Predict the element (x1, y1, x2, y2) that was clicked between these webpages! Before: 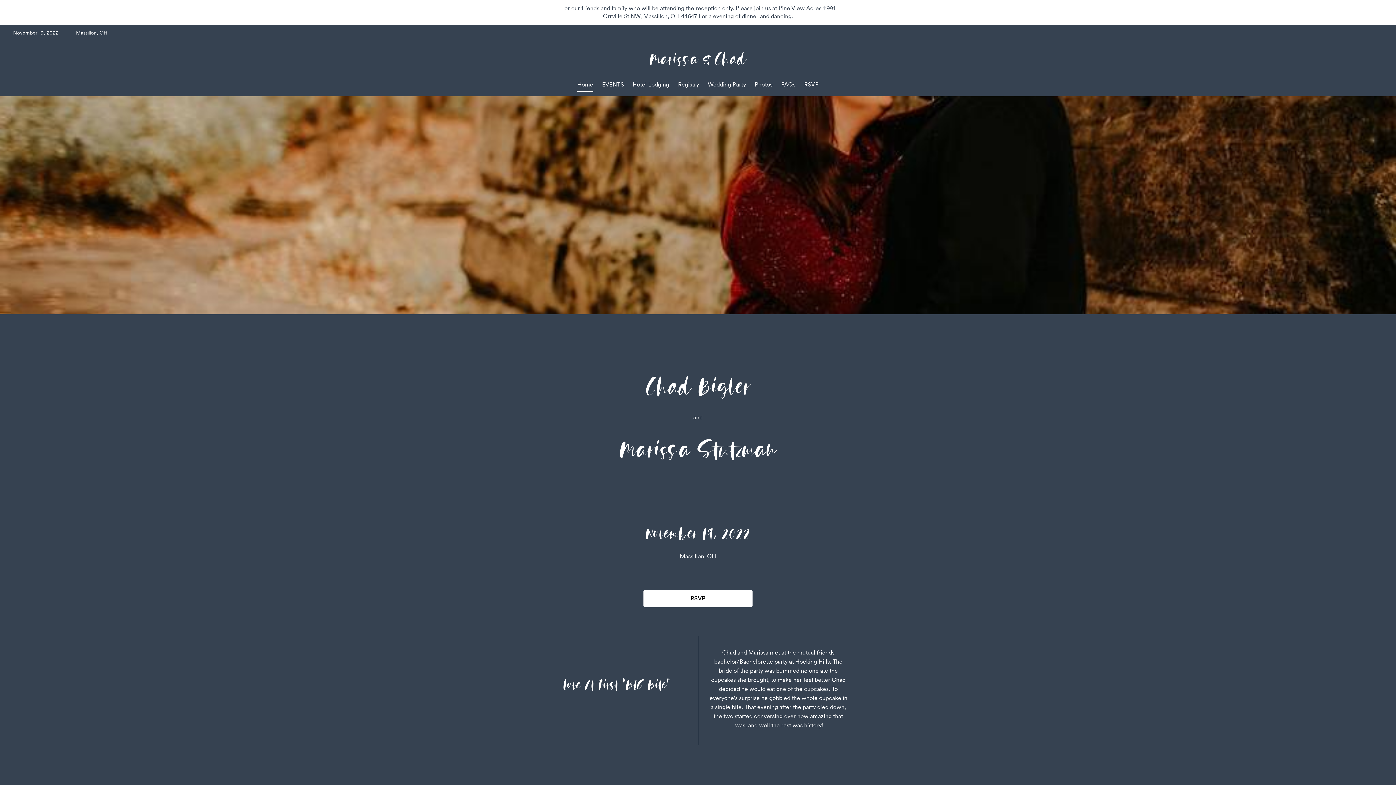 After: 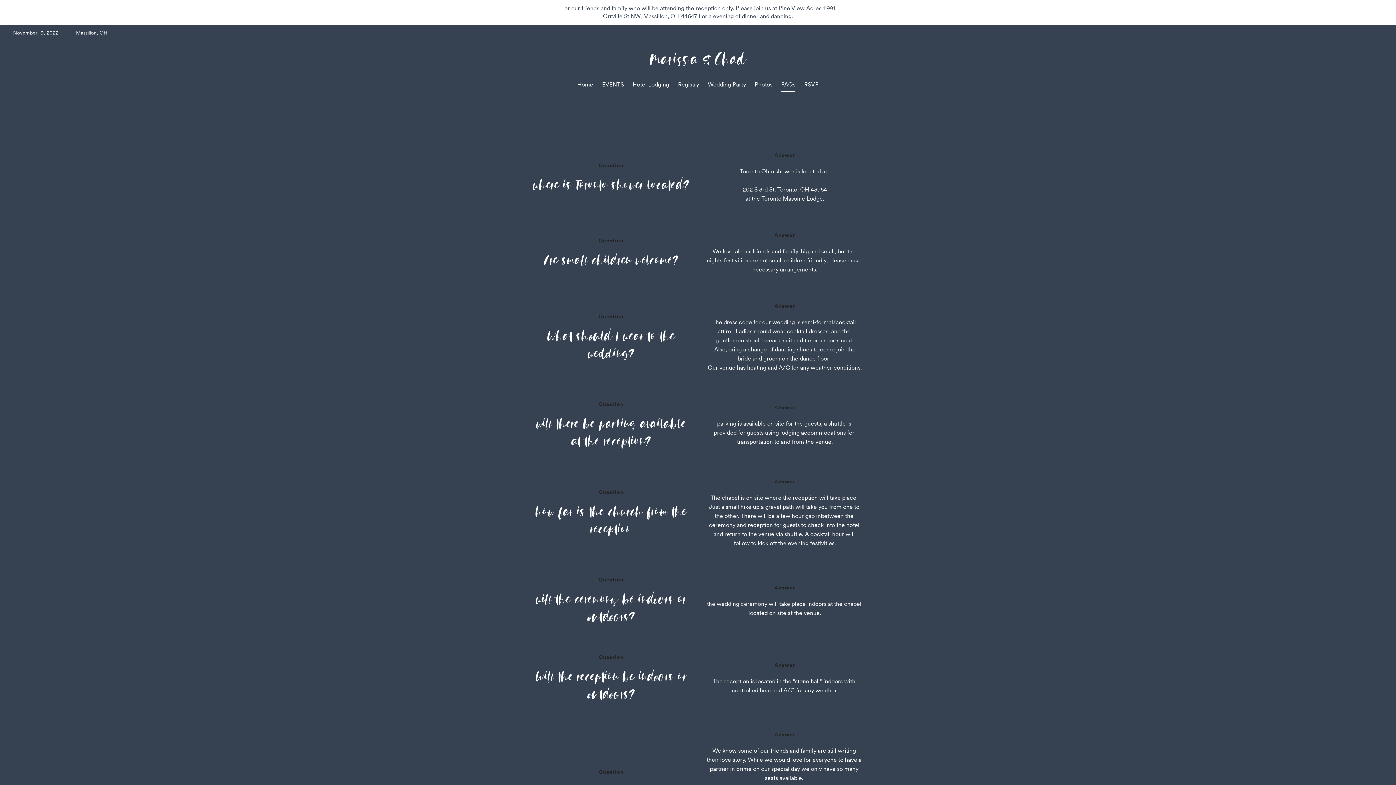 Action: label: FAQs bbox: (781, 81, 795, 88)